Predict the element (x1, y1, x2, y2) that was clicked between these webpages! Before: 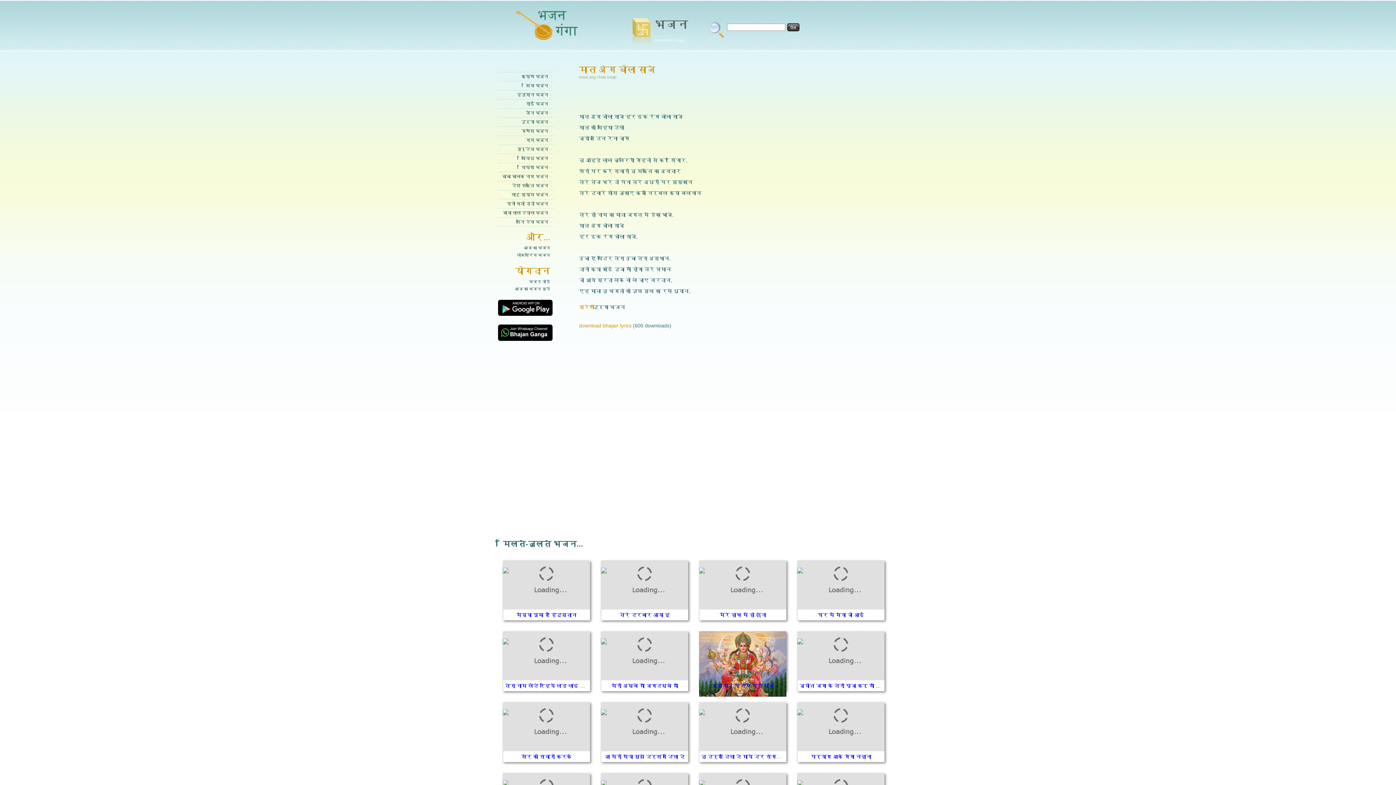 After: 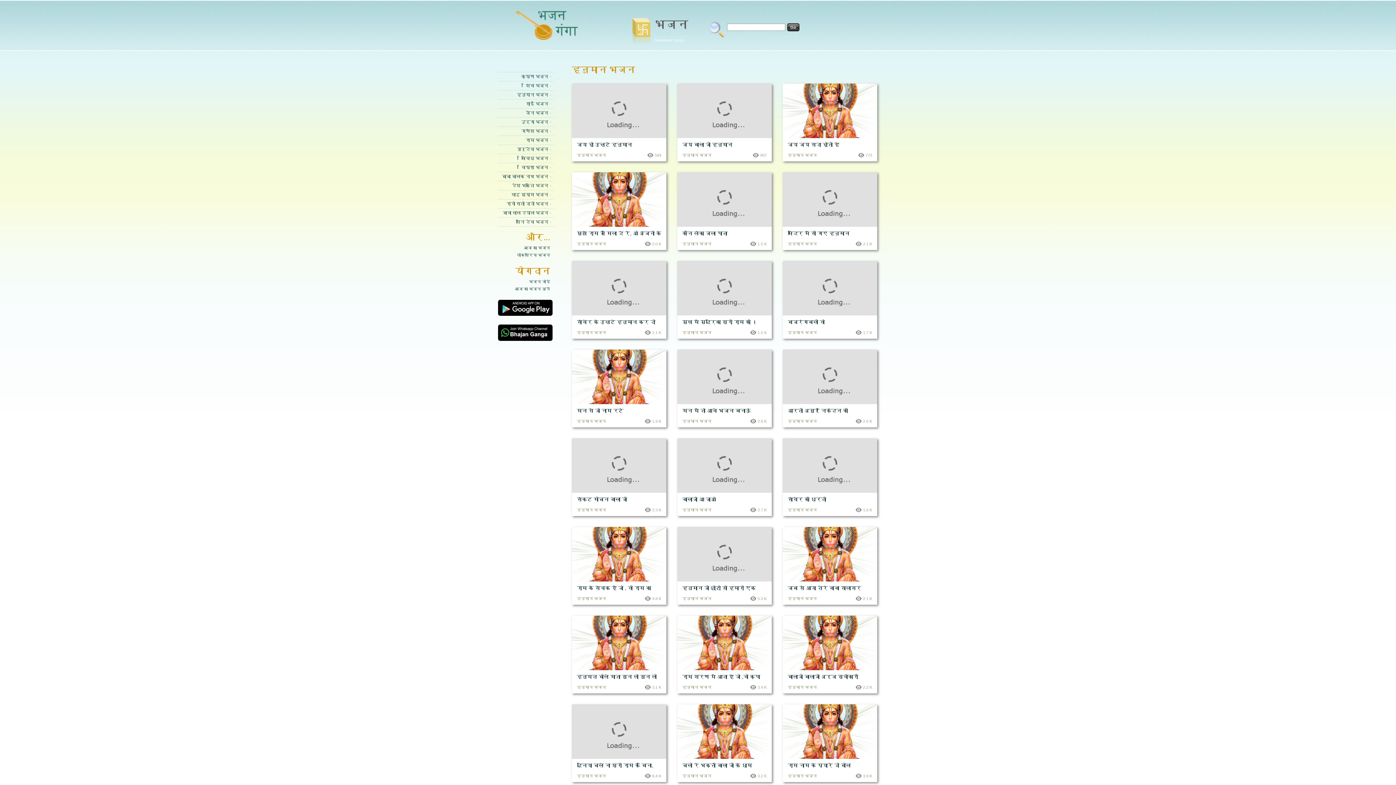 Action: label: हनुमान भजन bbox: (498, 90, 553, 99)